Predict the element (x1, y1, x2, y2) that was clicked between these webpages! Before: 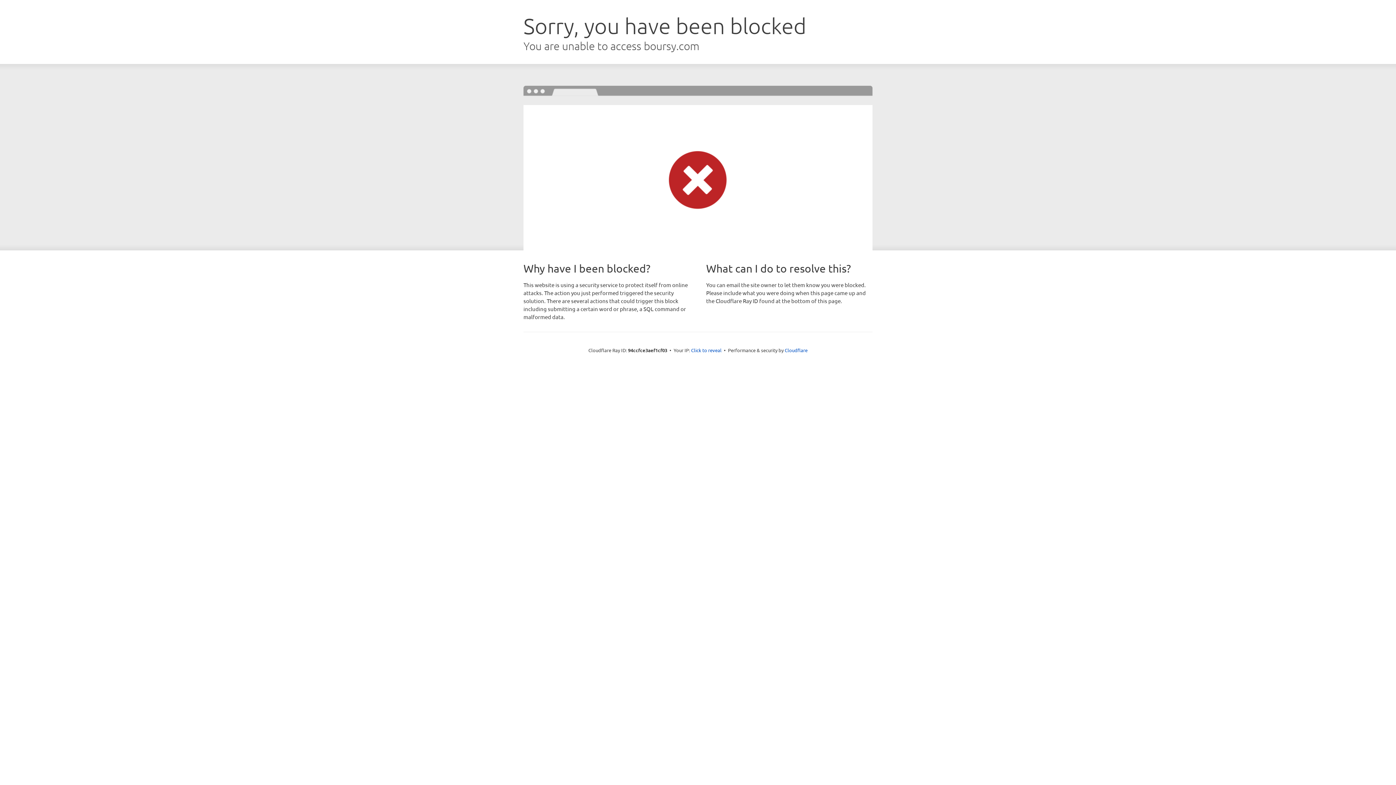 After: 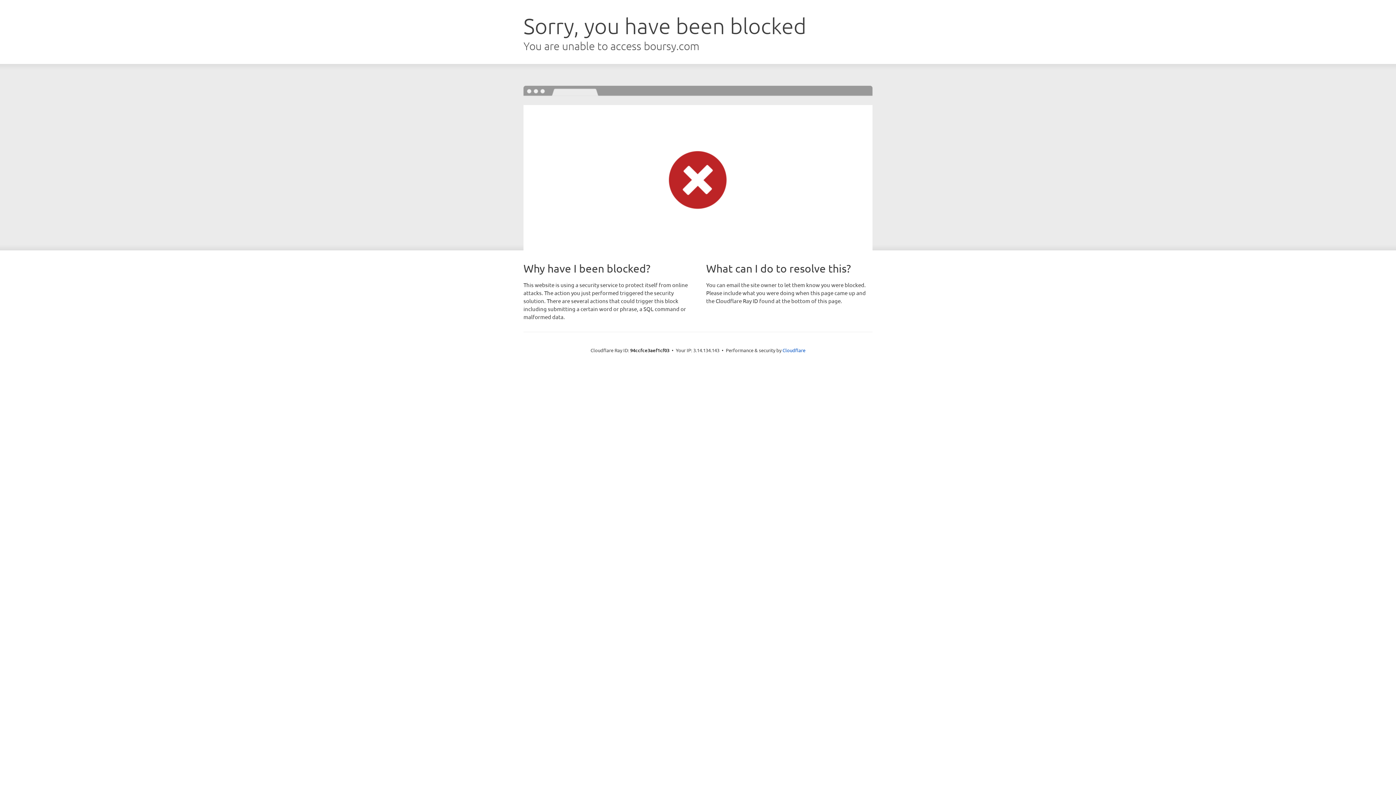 Action: bbox: (691, 346, 721, 353) label: Click to reveal